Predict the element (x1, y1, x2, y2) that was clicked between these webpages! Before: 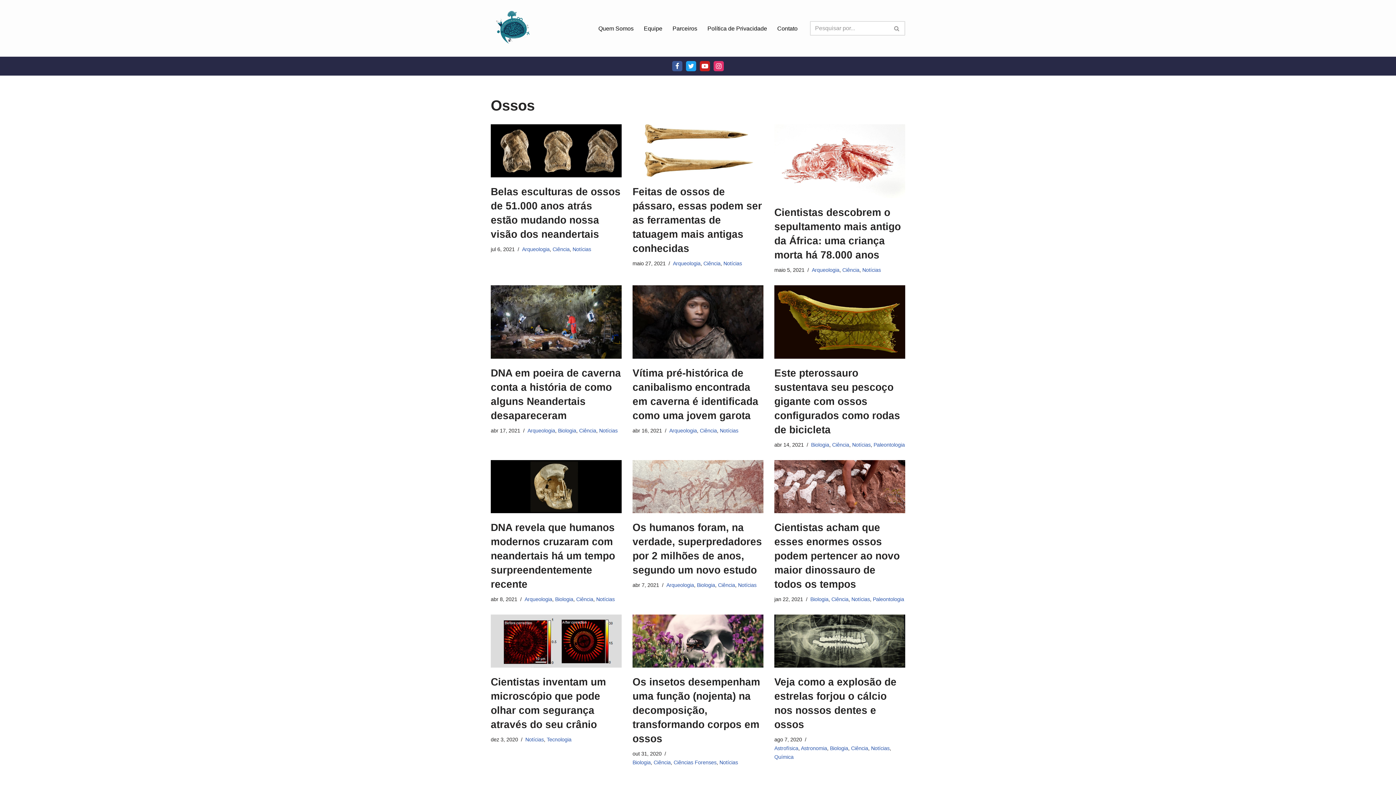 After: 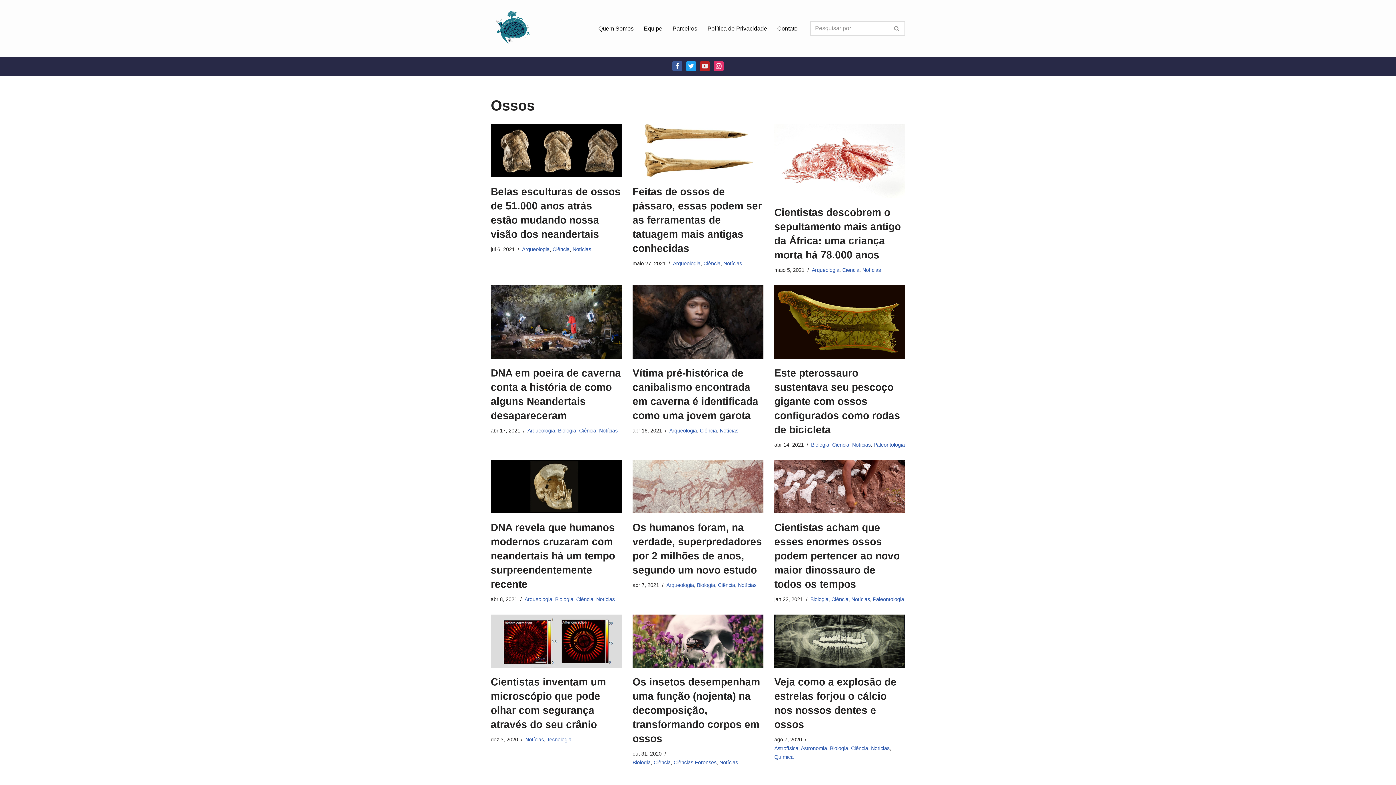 Action: label: Youtube bbox: (700, 61, 710, 71)